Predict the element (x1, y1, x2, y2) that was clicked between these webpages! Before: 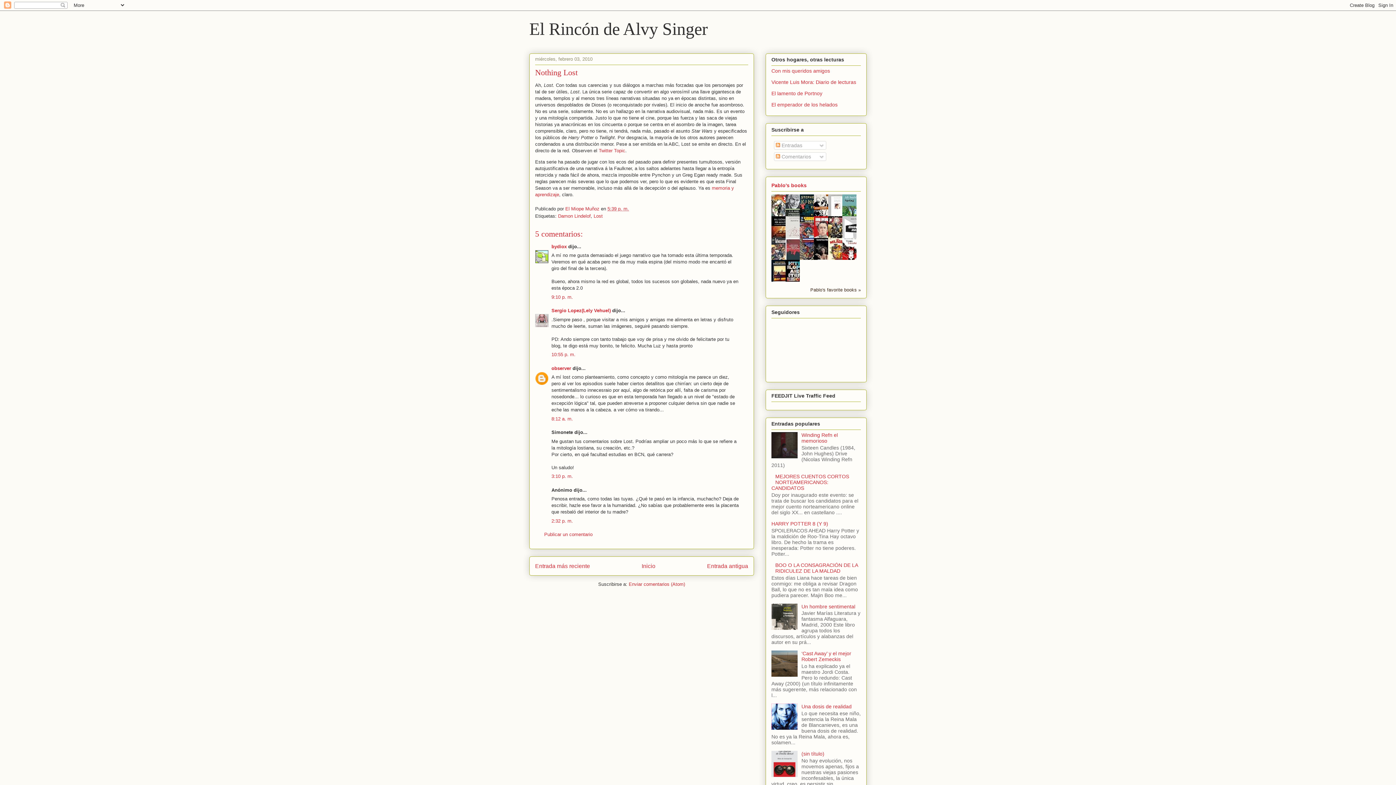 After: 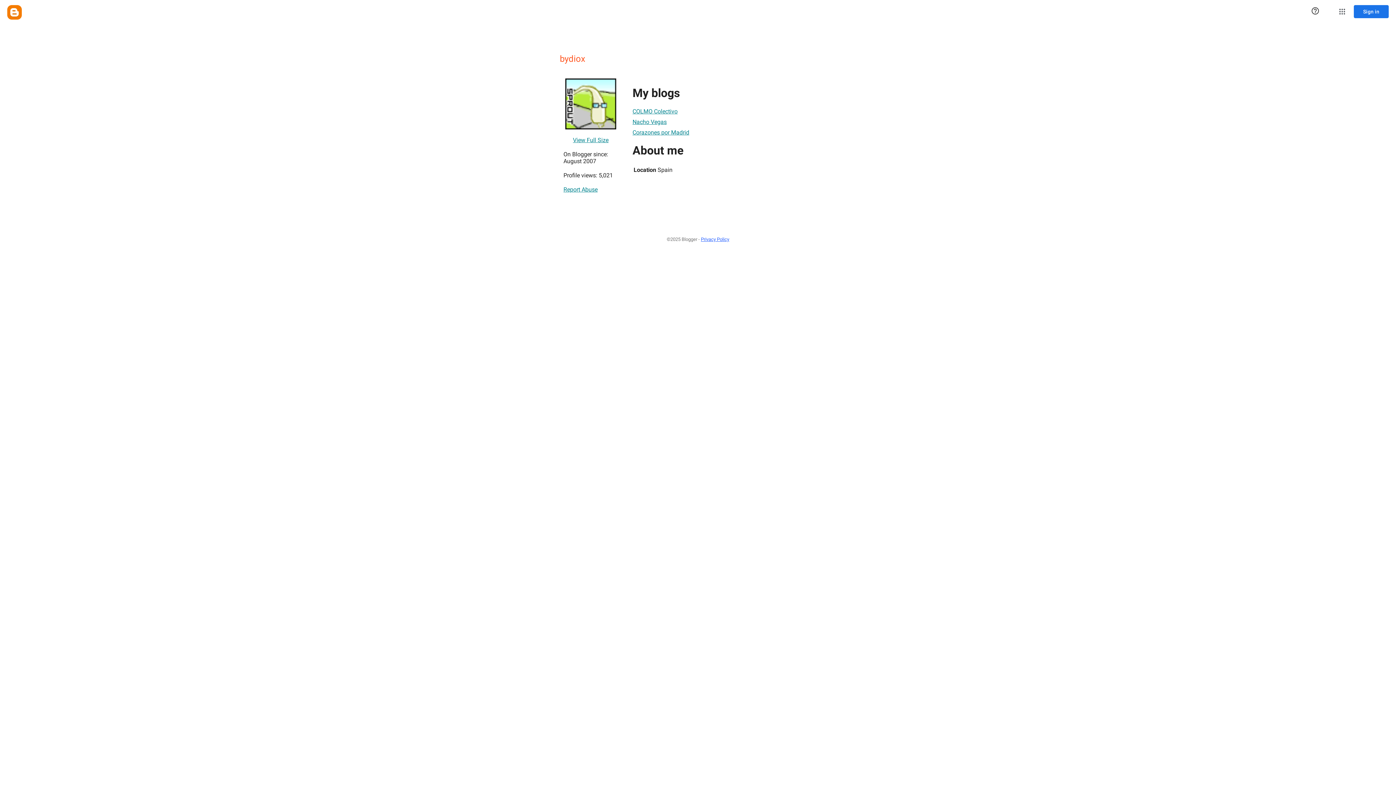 Action: bbox: (551, 243, 566, 249) label: bydiox